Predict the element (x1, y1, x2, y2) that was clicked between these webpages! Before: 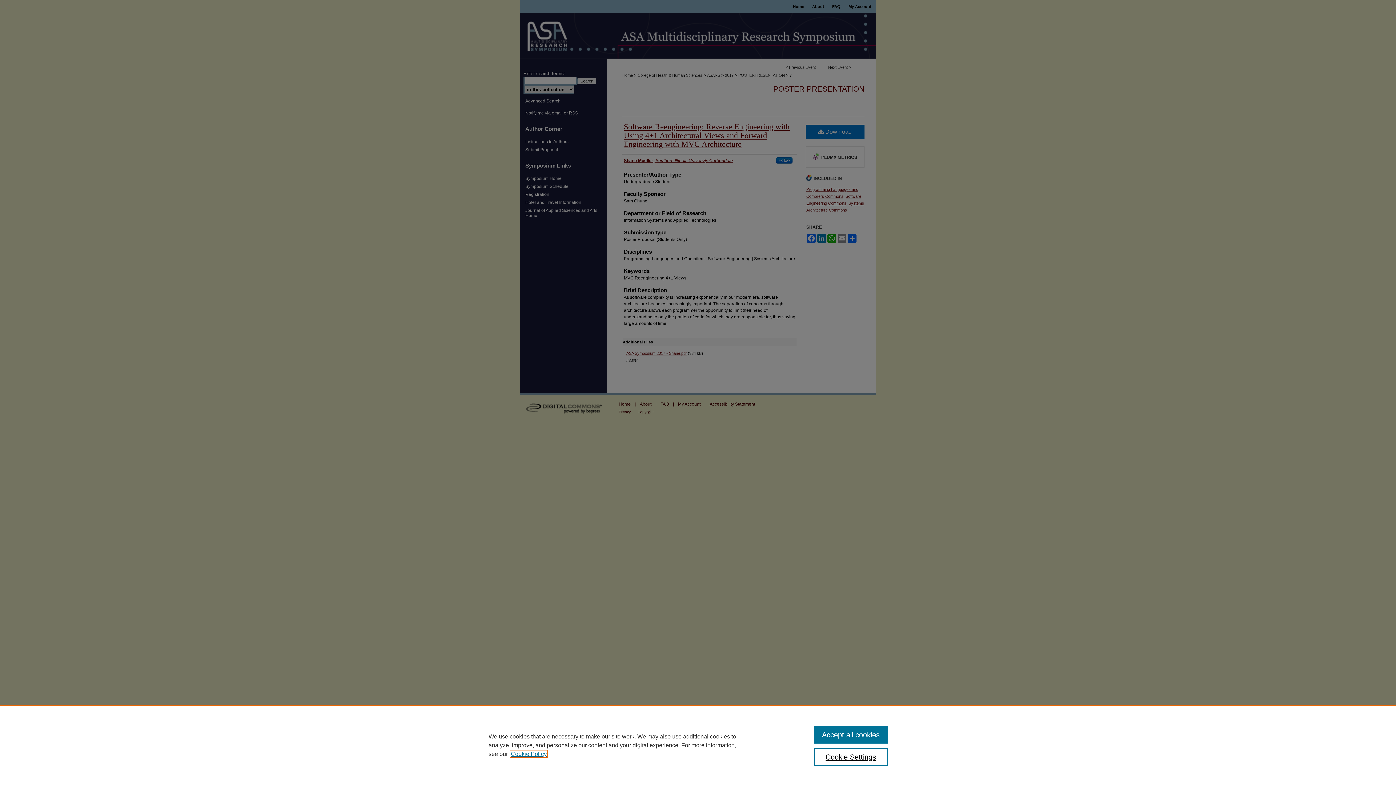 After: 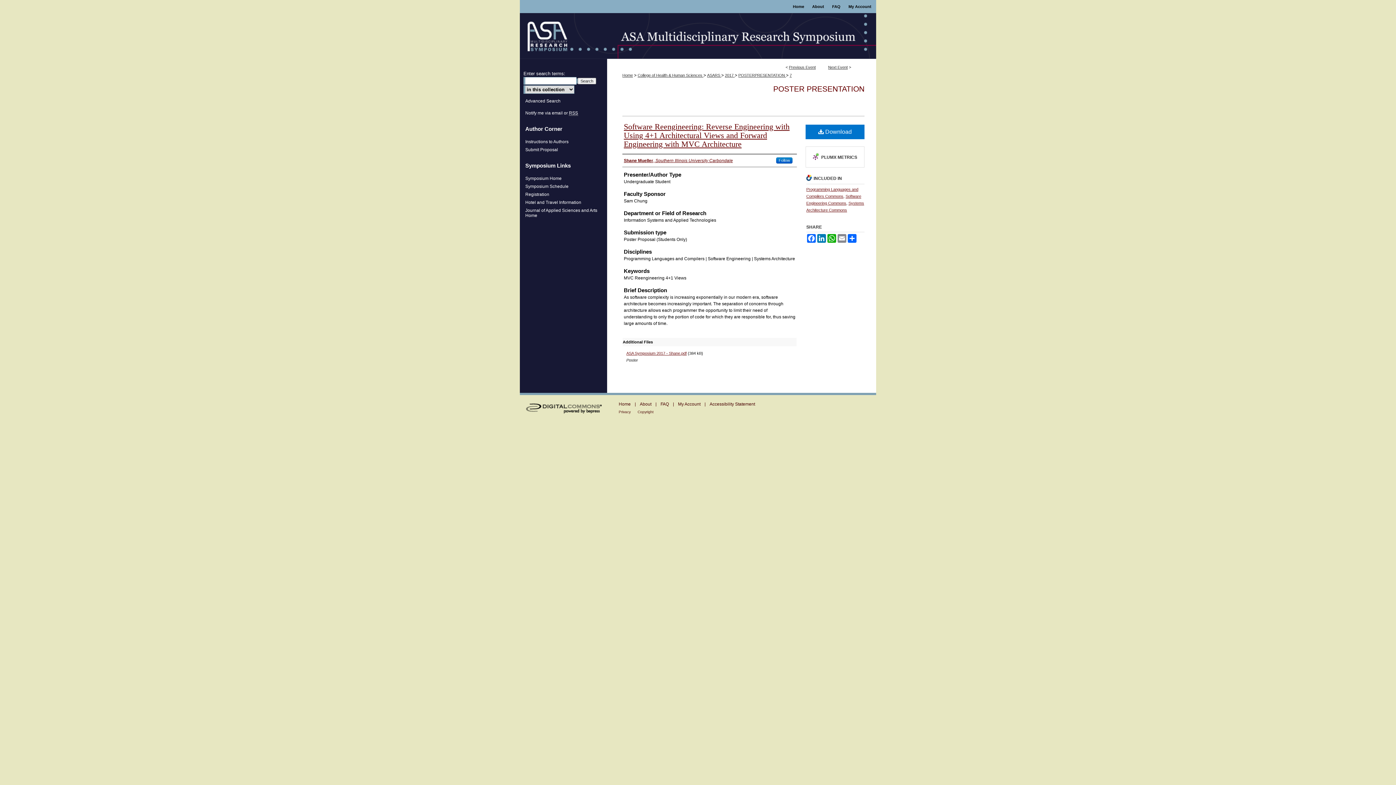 Action: label: Accept all cookies bbox: (814, 726, 887, 744)